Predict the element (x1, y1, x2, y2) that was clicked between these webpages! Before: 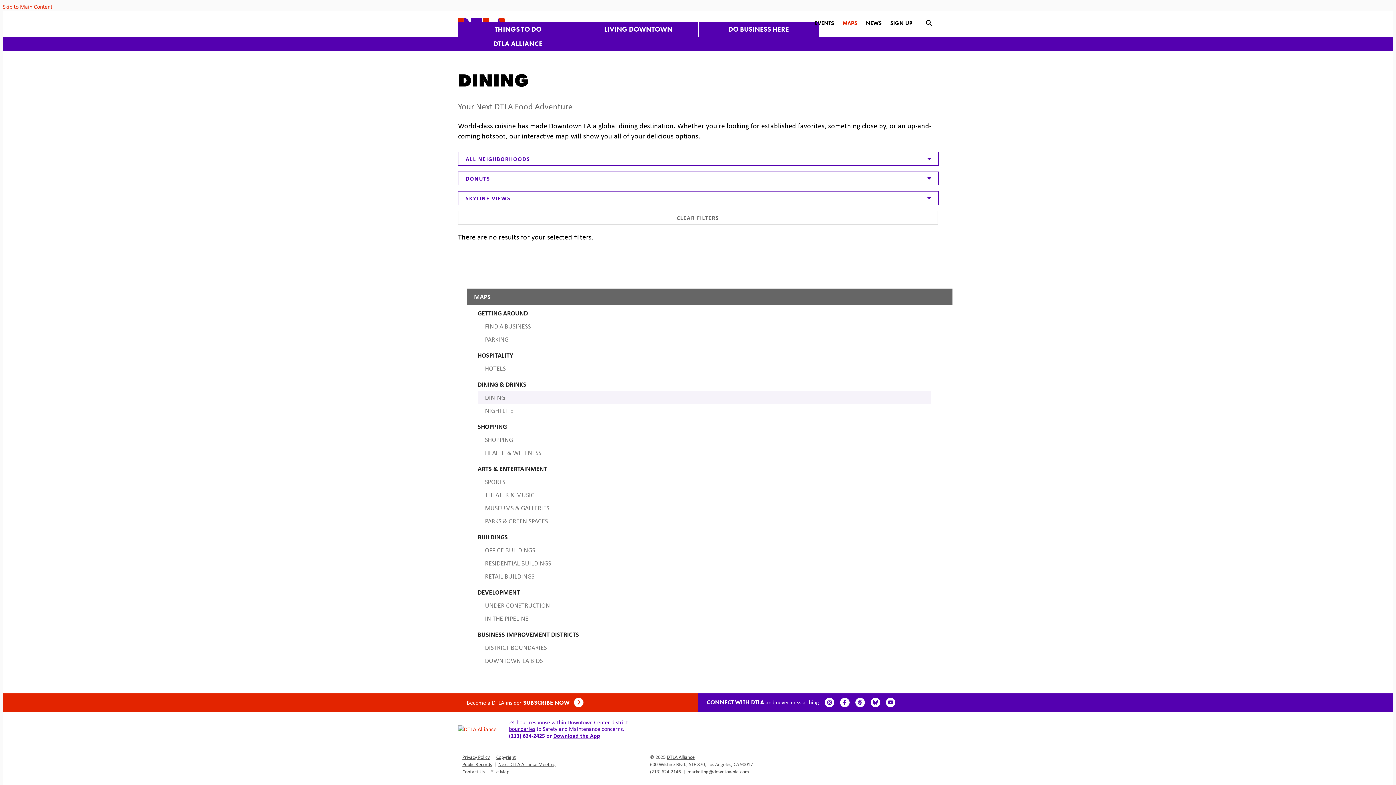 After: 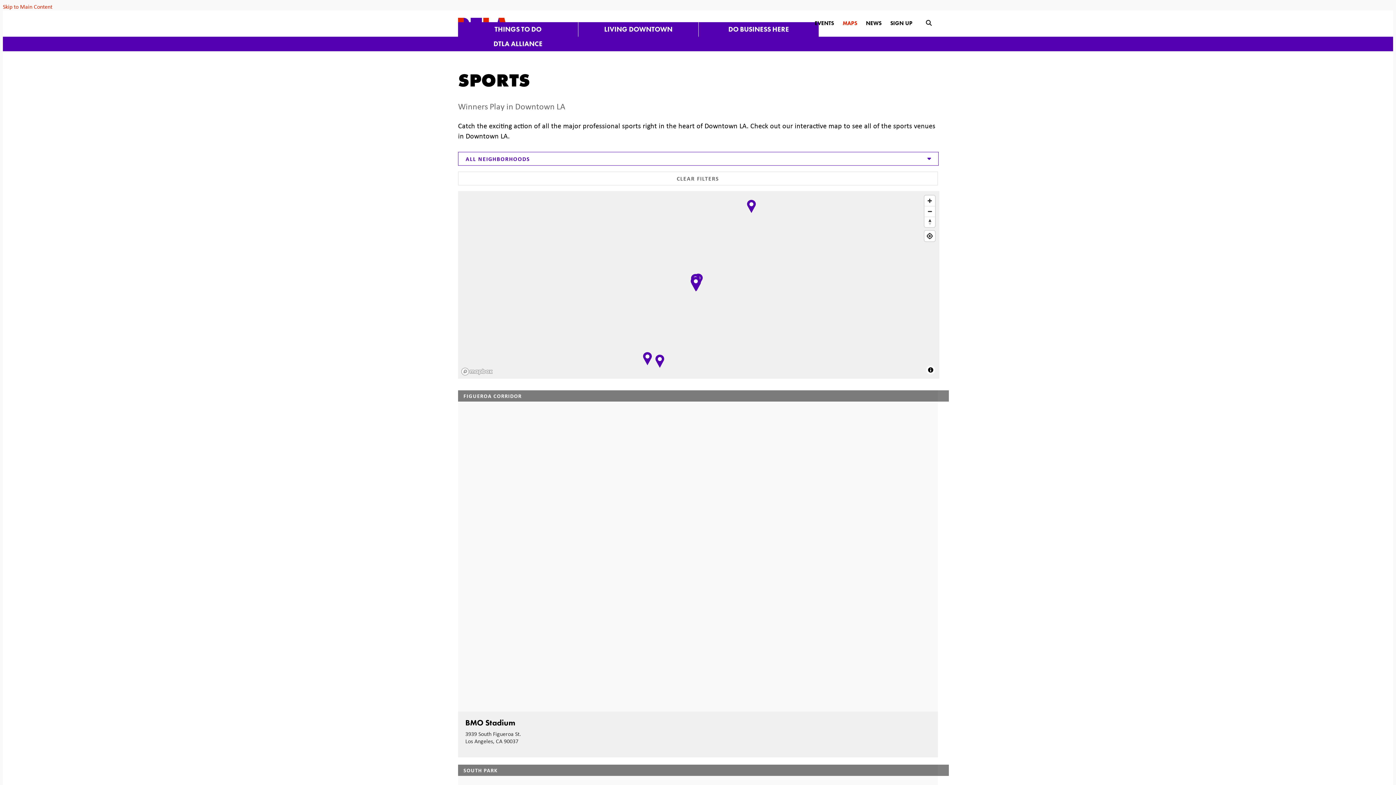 Action: bbox: (477, 475, 930, 488) label: SPORTS